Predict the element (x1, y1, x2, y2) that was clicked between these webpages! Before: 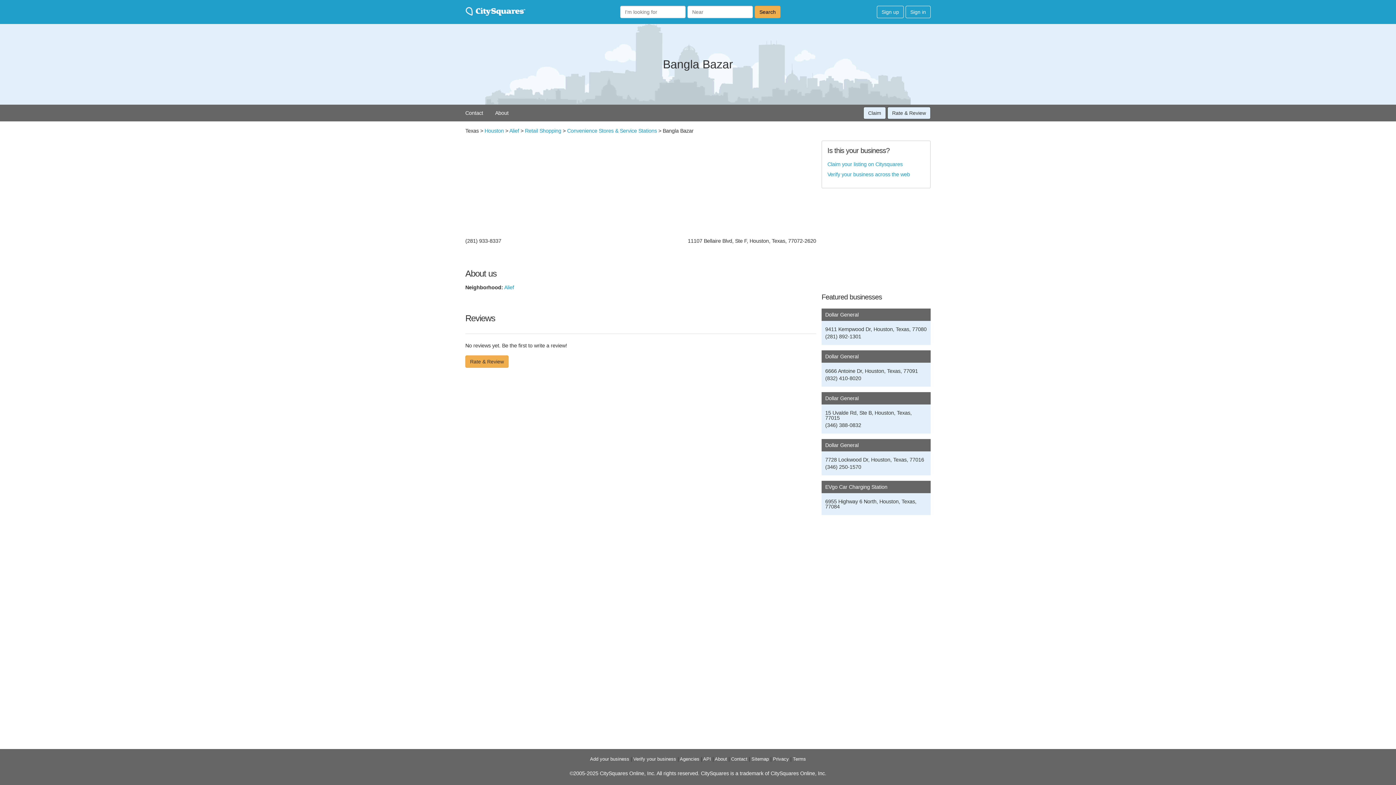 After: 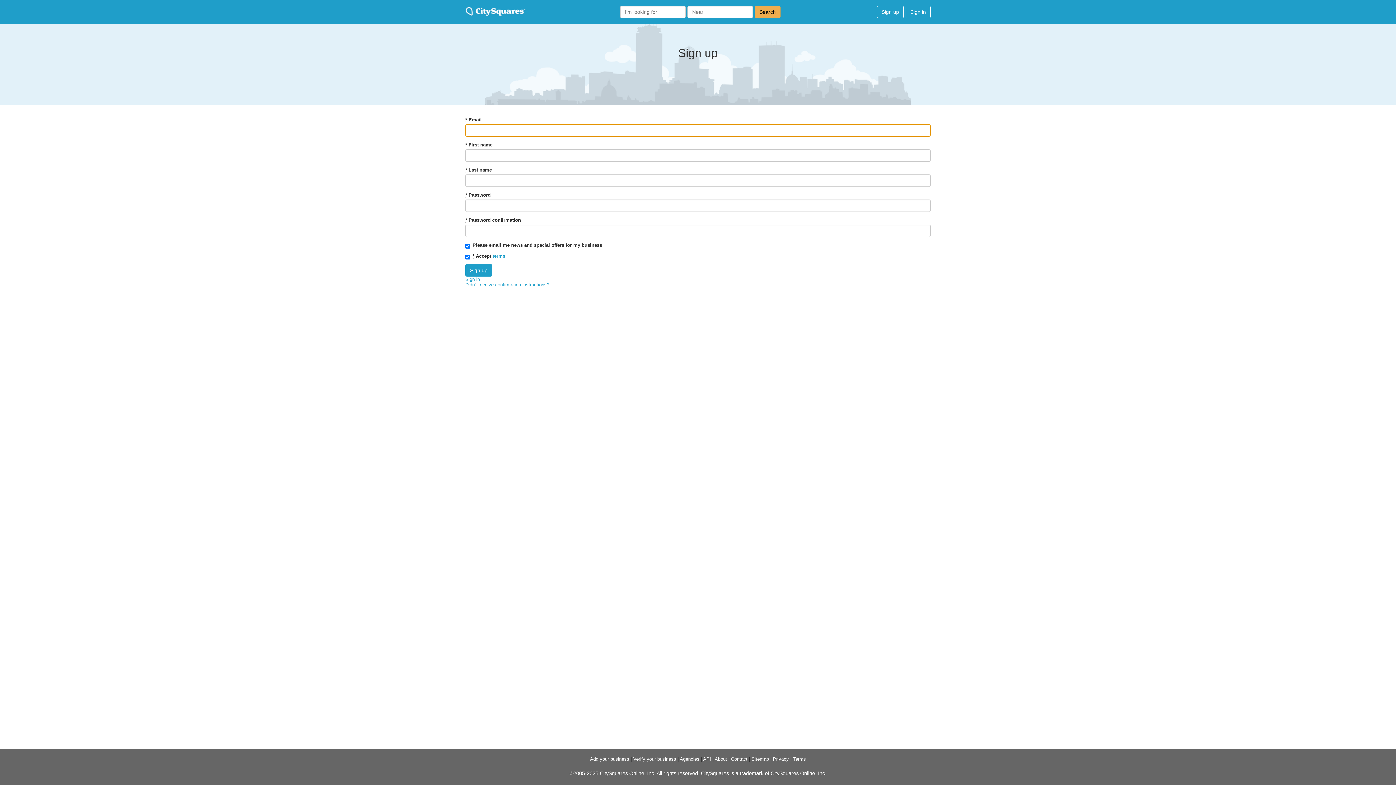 Action: label: Sign up bbox: (877, 5, 904, 18)